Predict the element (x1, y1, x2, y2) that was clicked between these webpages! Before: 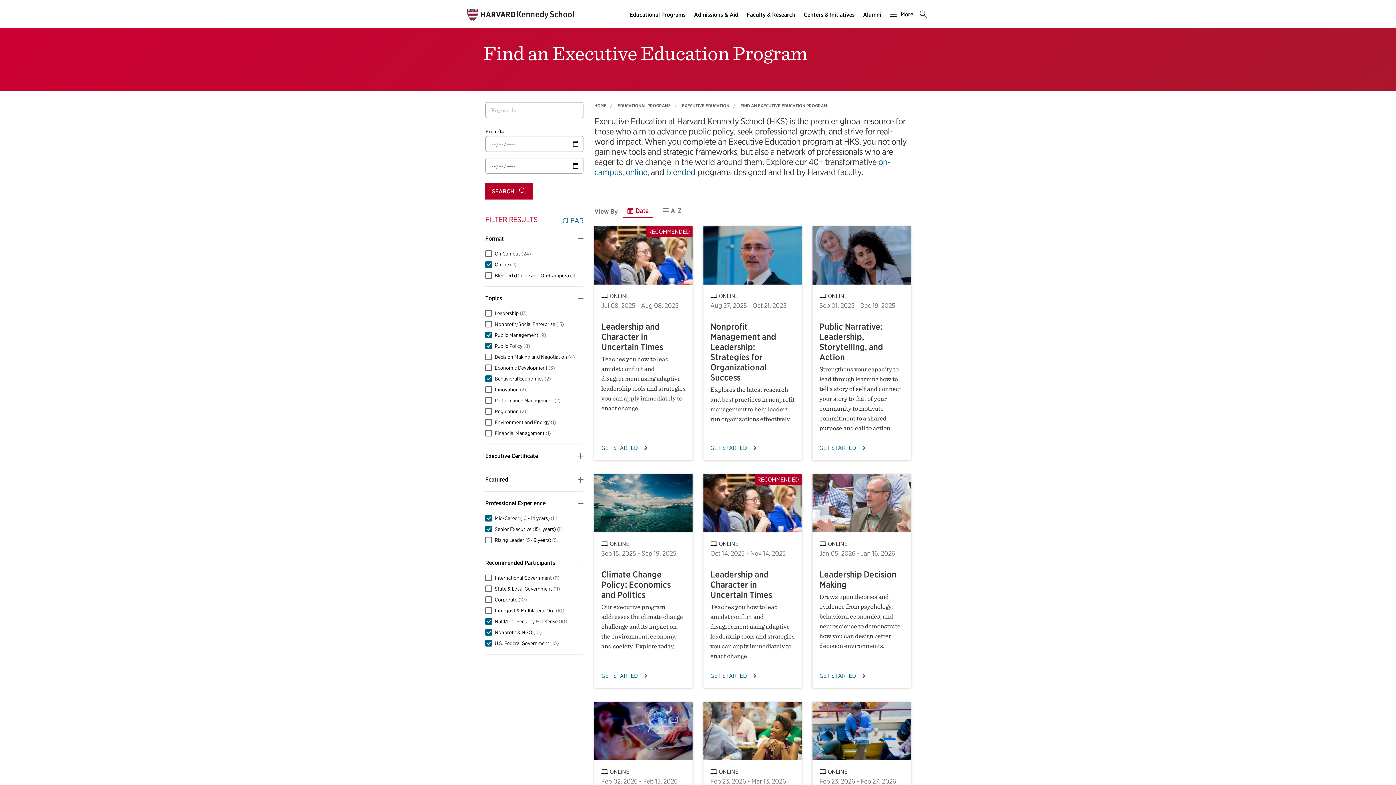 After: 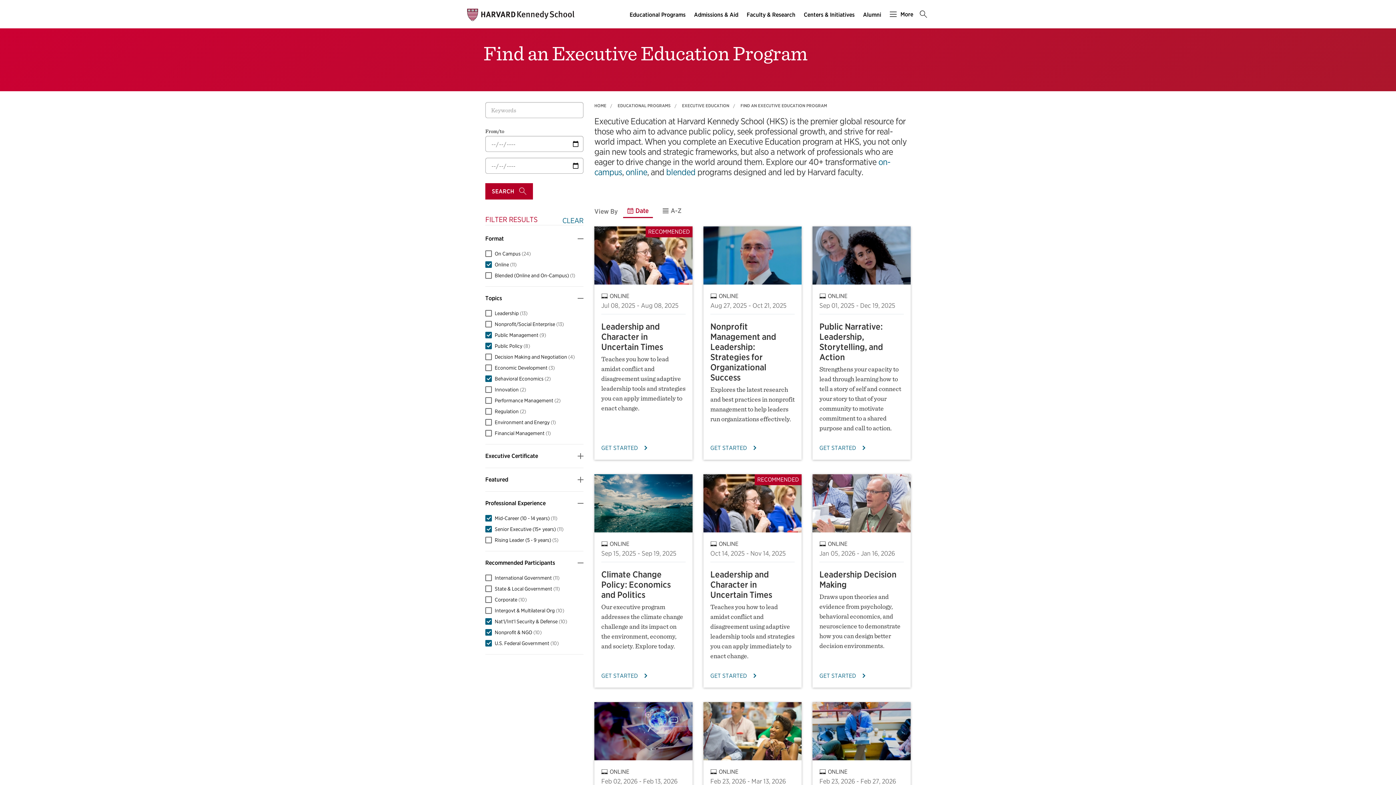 Action: label: Date default menu bbox: (623, 205, 653, 218)